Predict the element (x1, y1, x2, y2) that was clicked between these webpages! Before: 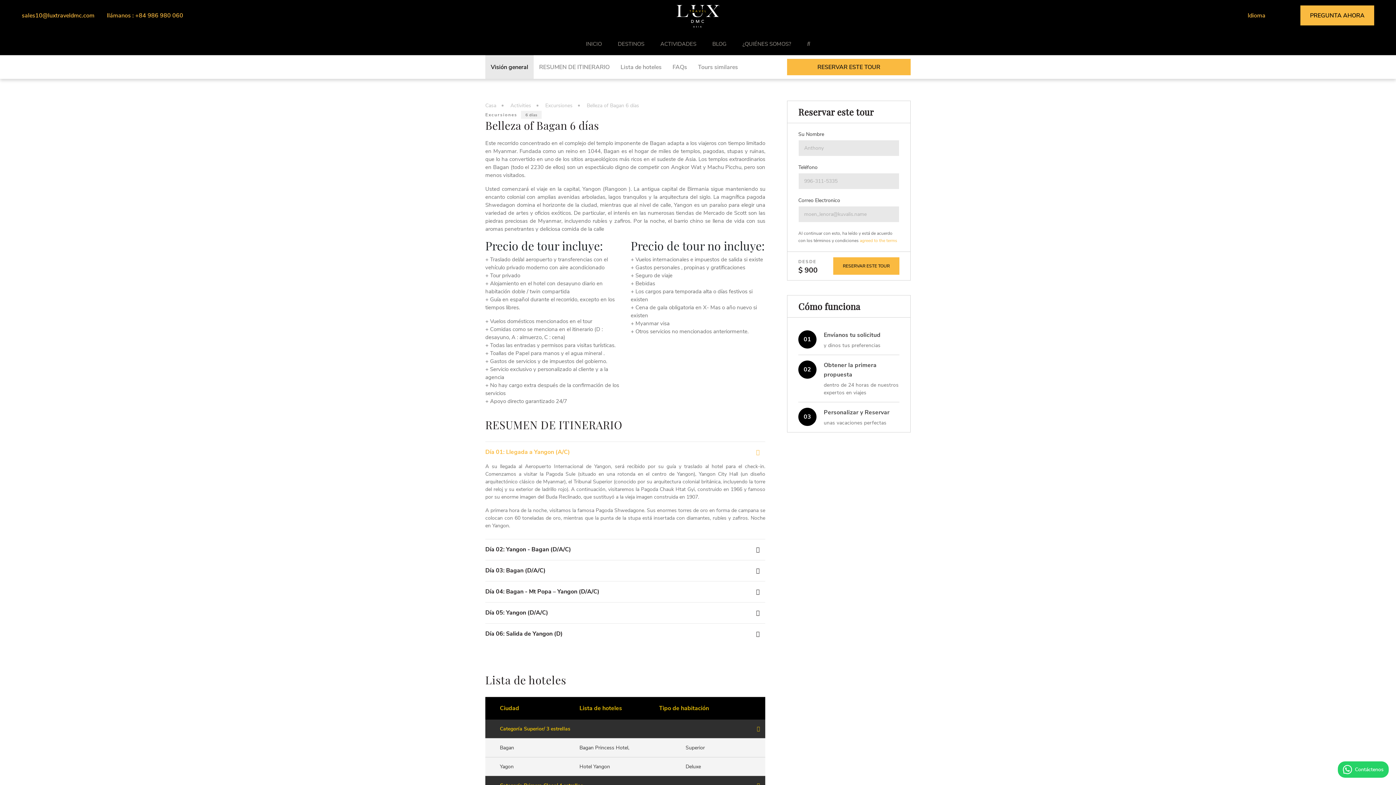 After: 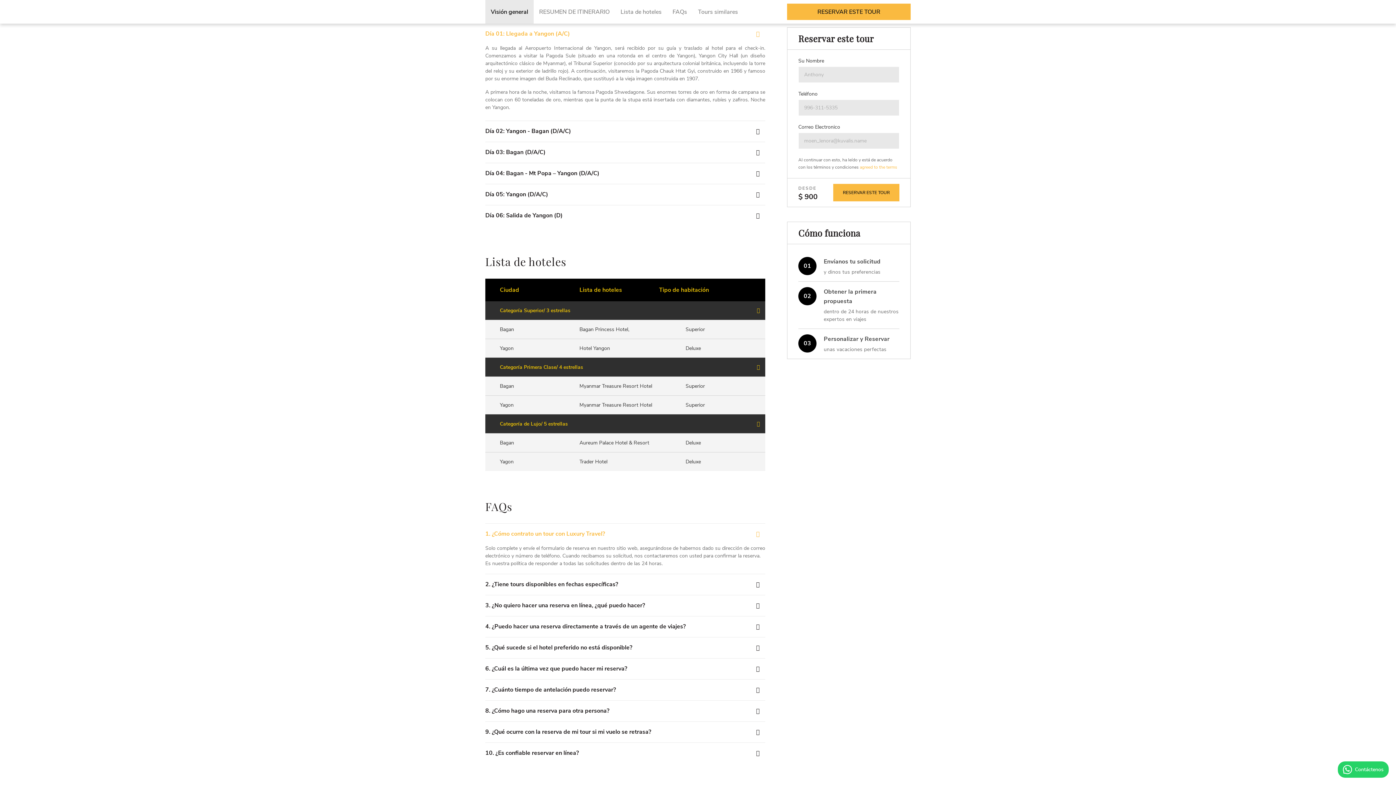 Action: label: RESUMEN DE ITINERARIO bbox: (533, 55, 615, 78)